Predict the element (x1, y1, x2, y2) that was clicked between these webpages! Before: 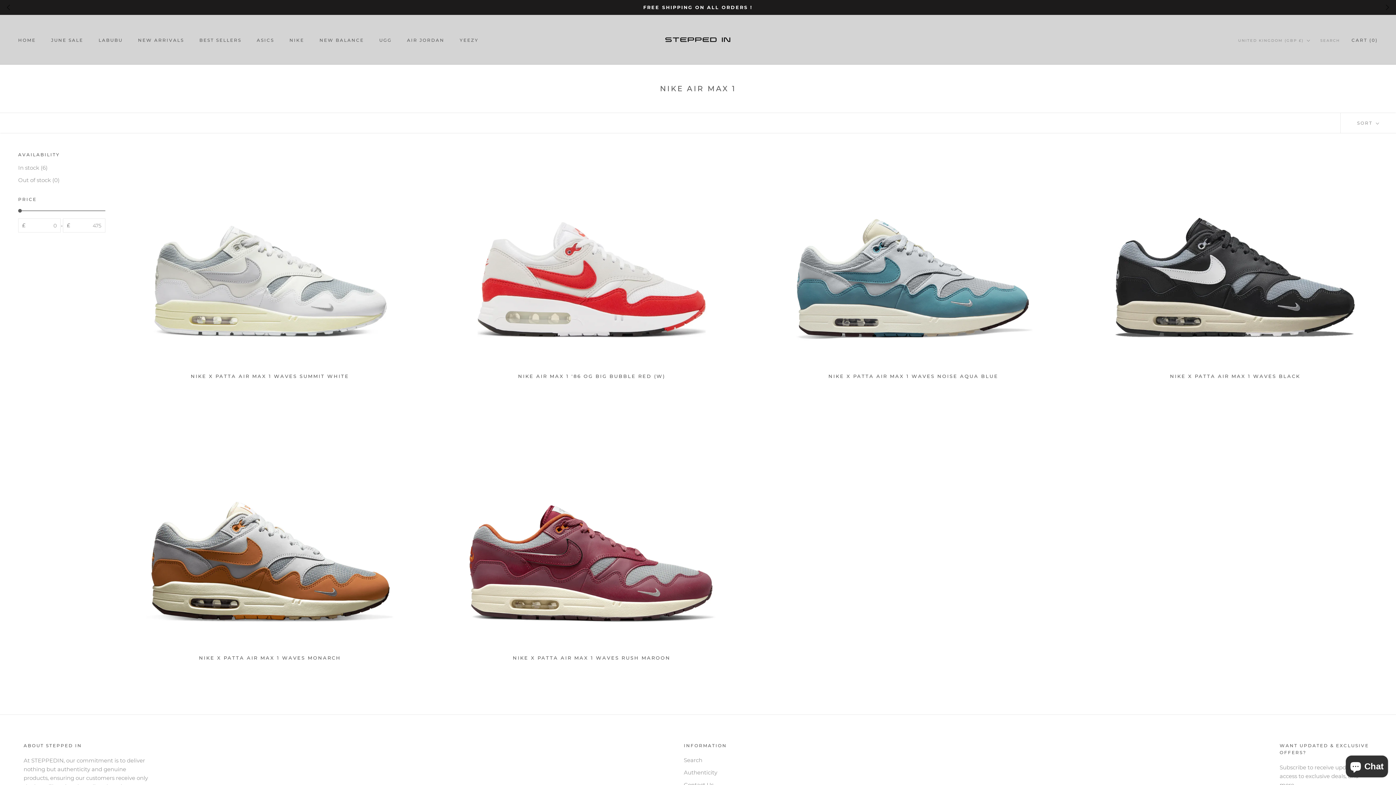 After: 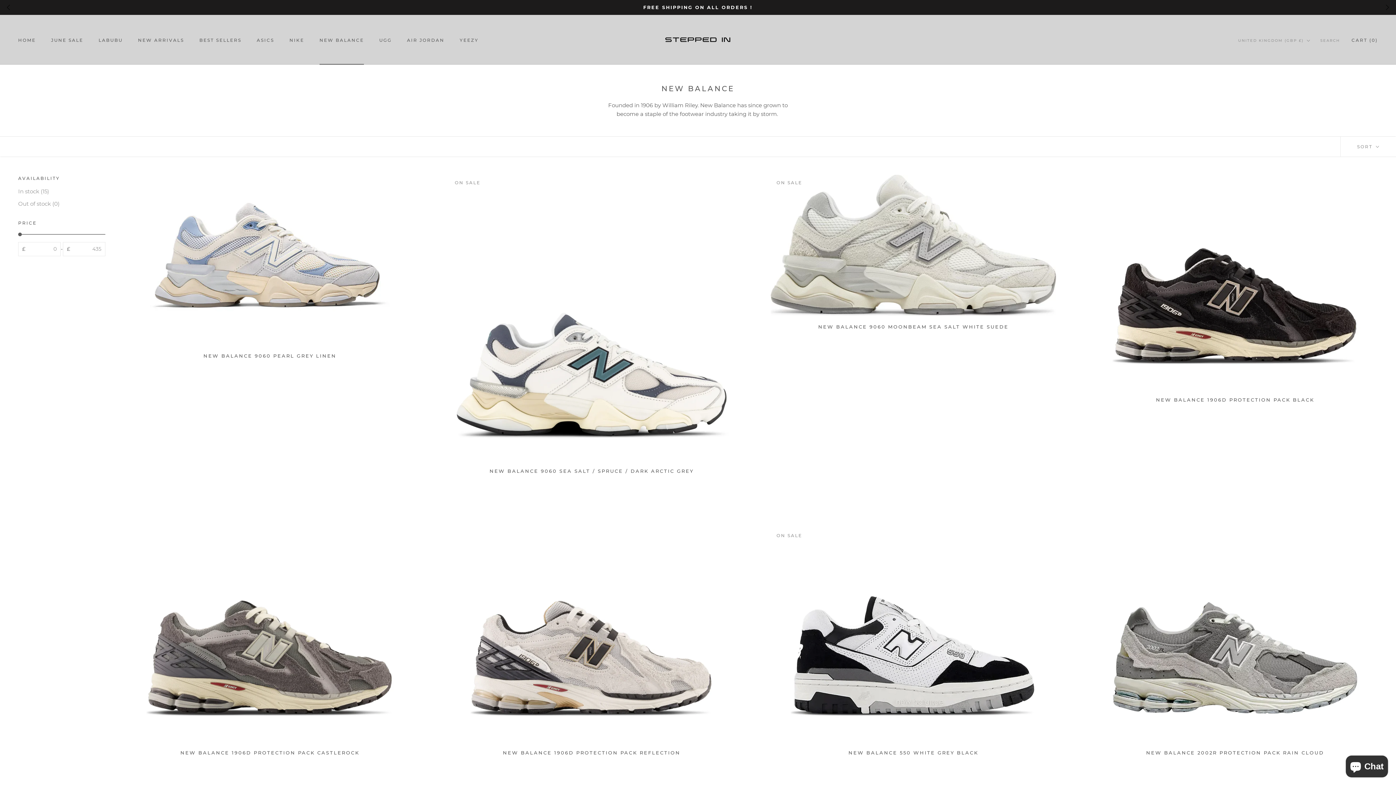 Action: bbox: (319, 37, 364, 42) label: NEW BALANCE
NEW BALANCE